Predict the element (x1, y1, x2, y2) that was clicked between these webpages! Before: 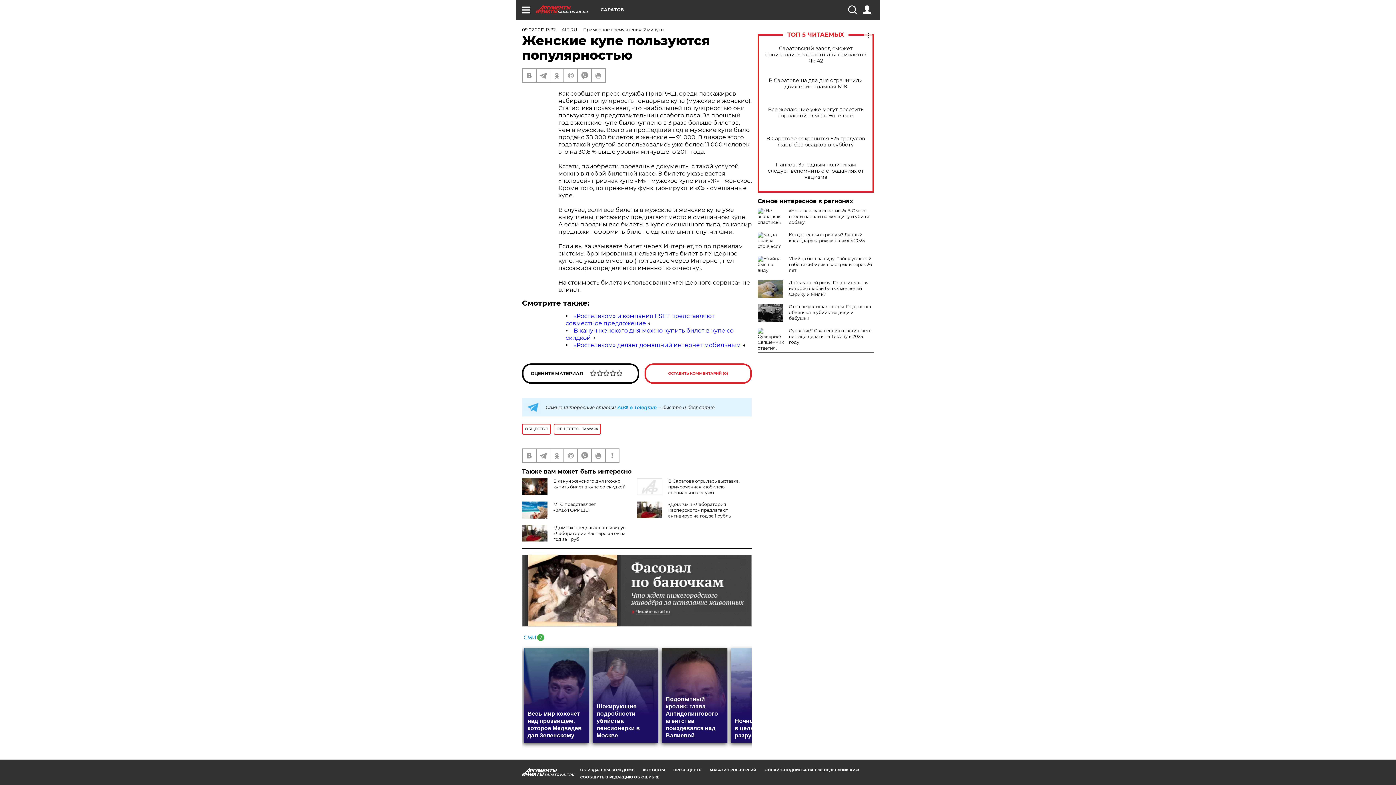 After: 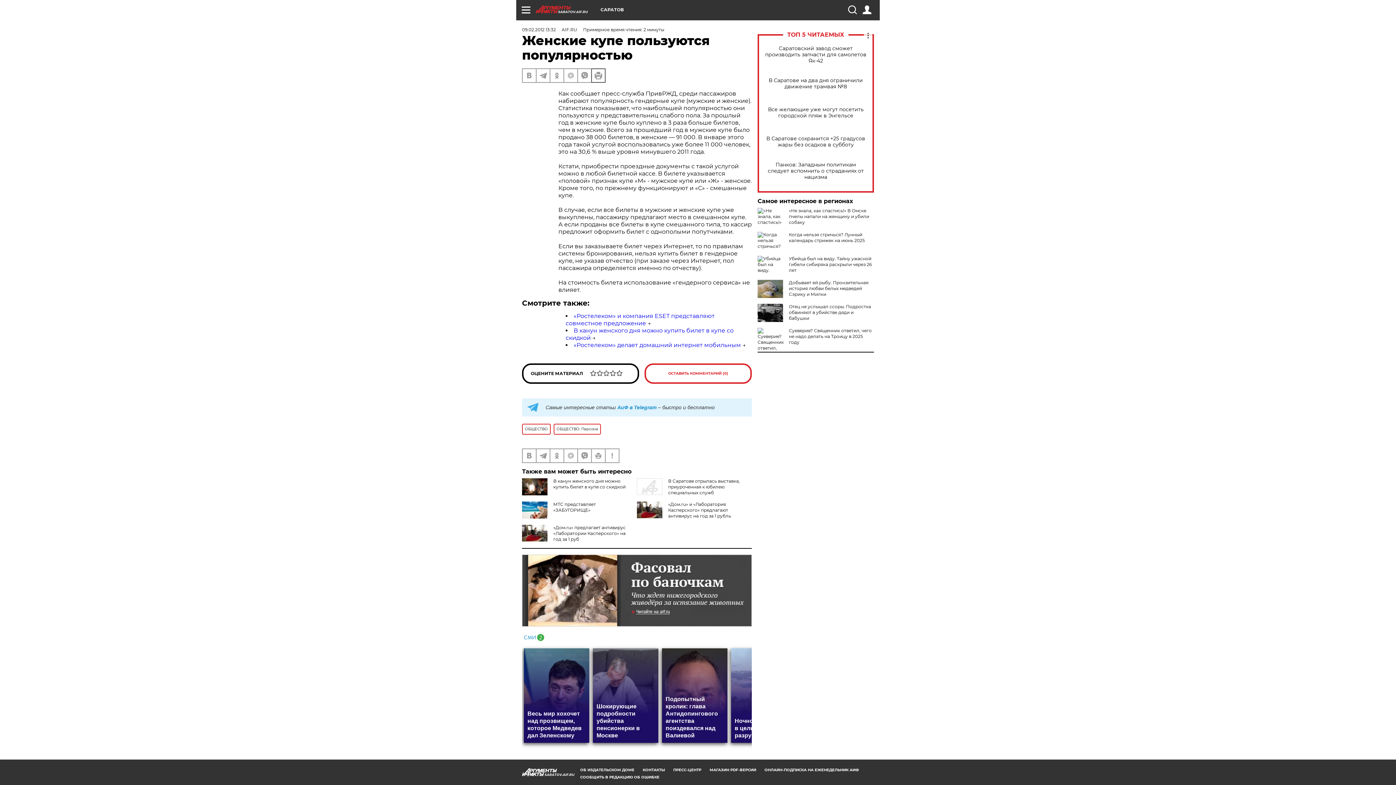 Action: bbox: (592, 69, 605, 82)